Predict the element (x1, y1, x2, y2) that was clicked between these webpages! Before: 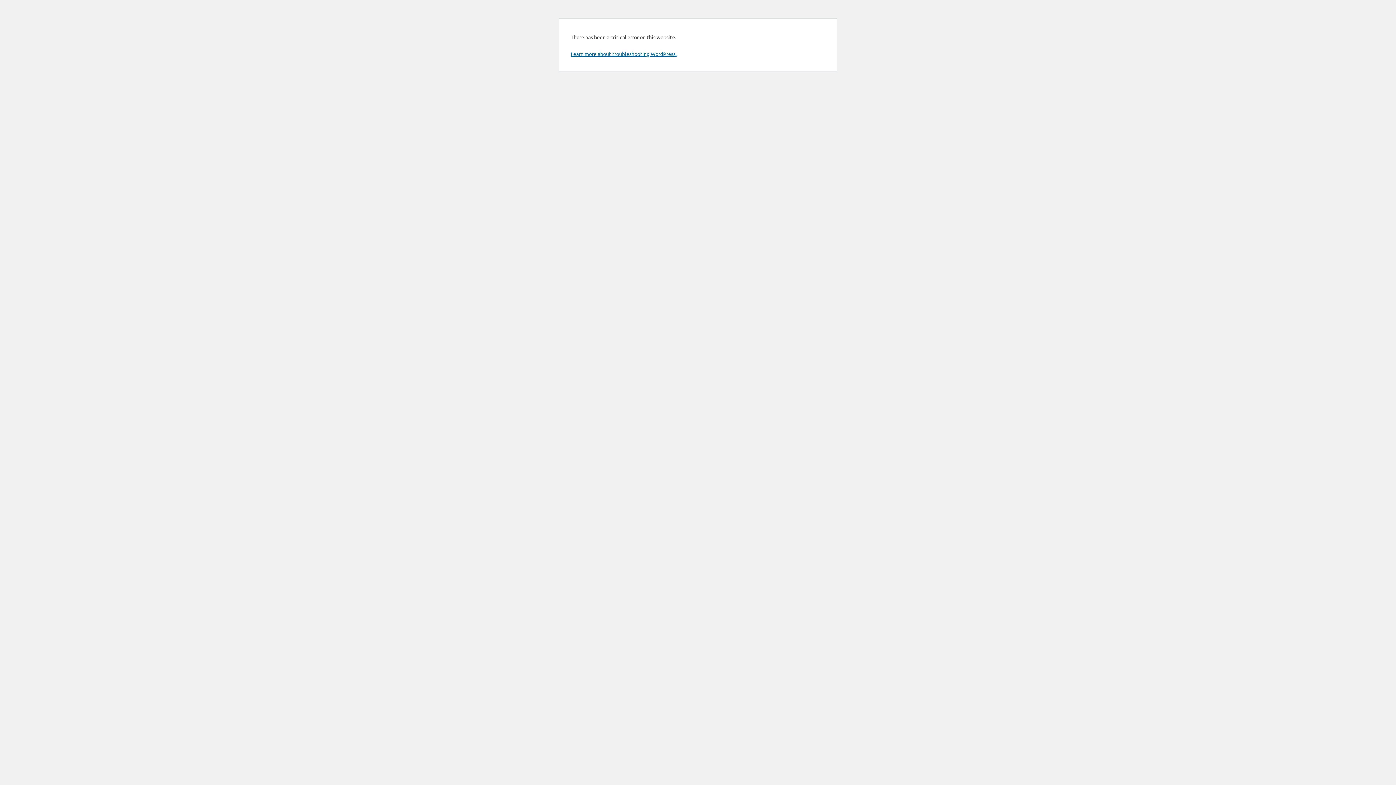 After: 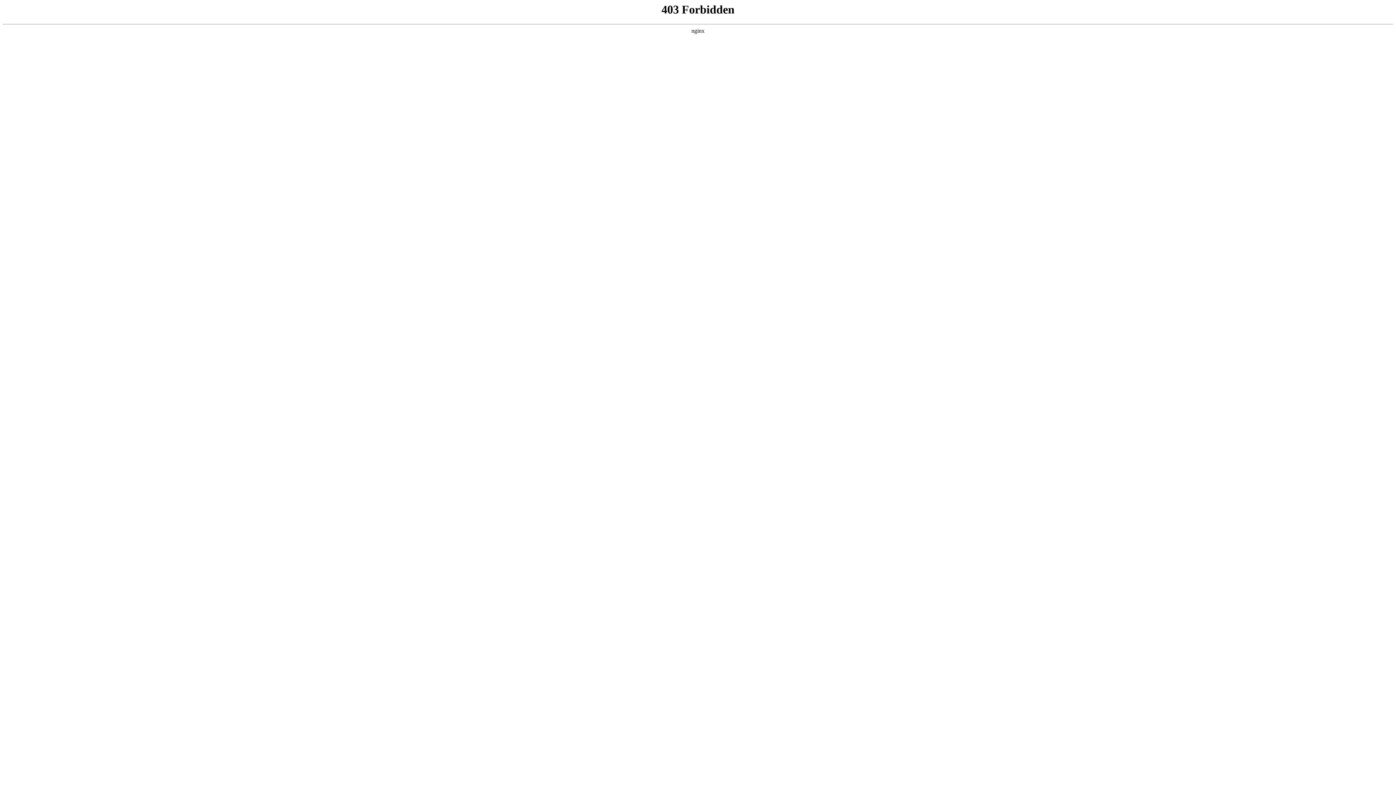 Action: bbox: (570, 50, 676, 57) label: Learn more about troubleshooting WordPress.